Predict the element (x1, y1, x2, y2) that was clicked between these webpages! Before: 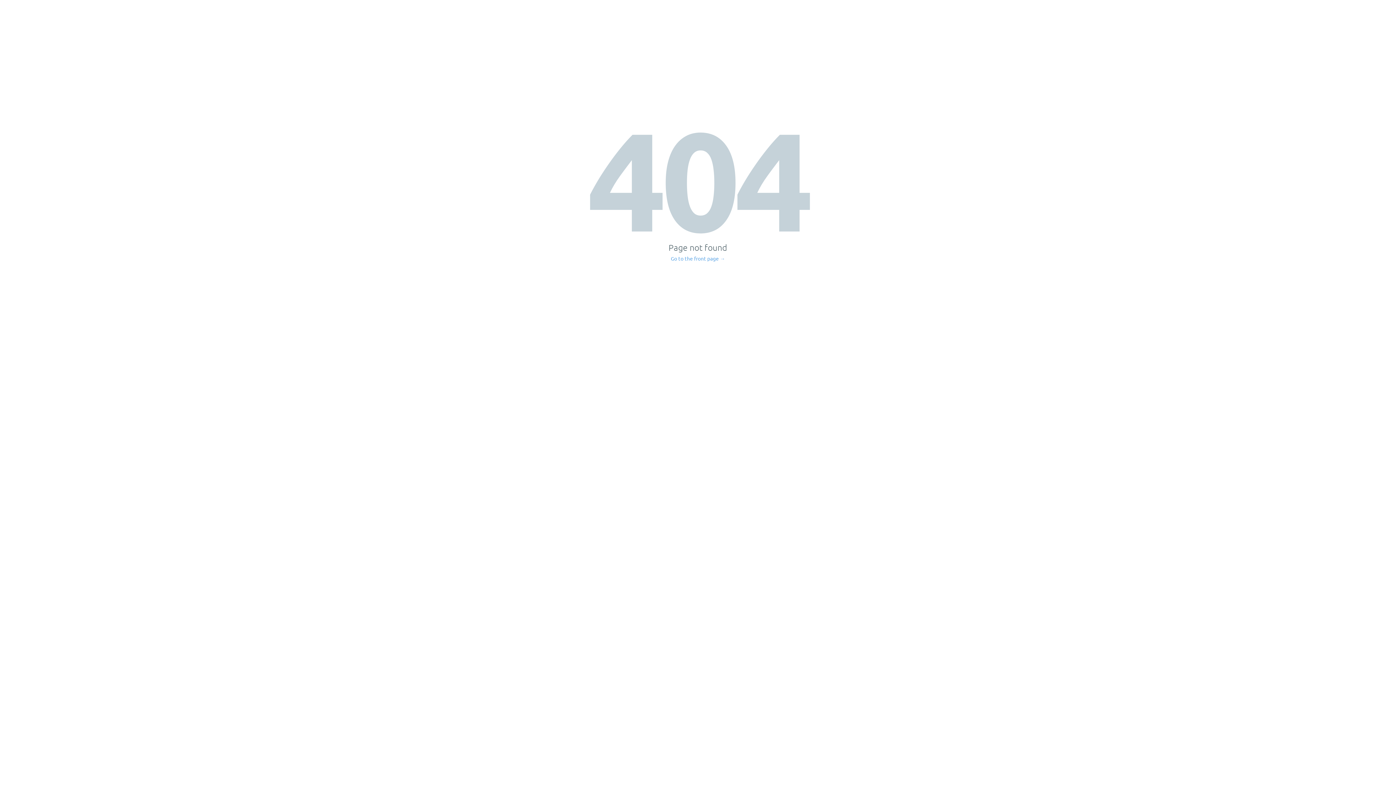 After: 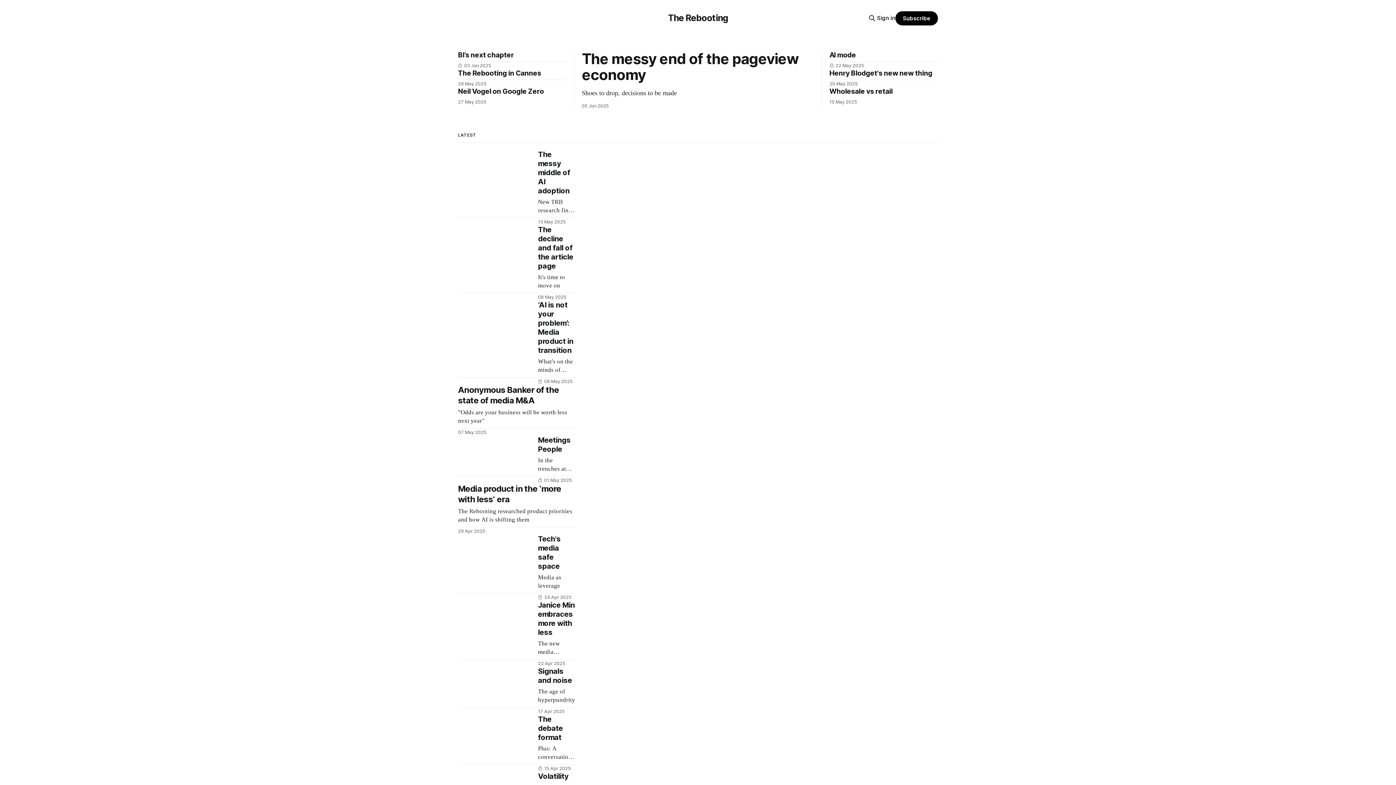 Action: label: Go to the front page → bbox: (671, 256, 725, 261)